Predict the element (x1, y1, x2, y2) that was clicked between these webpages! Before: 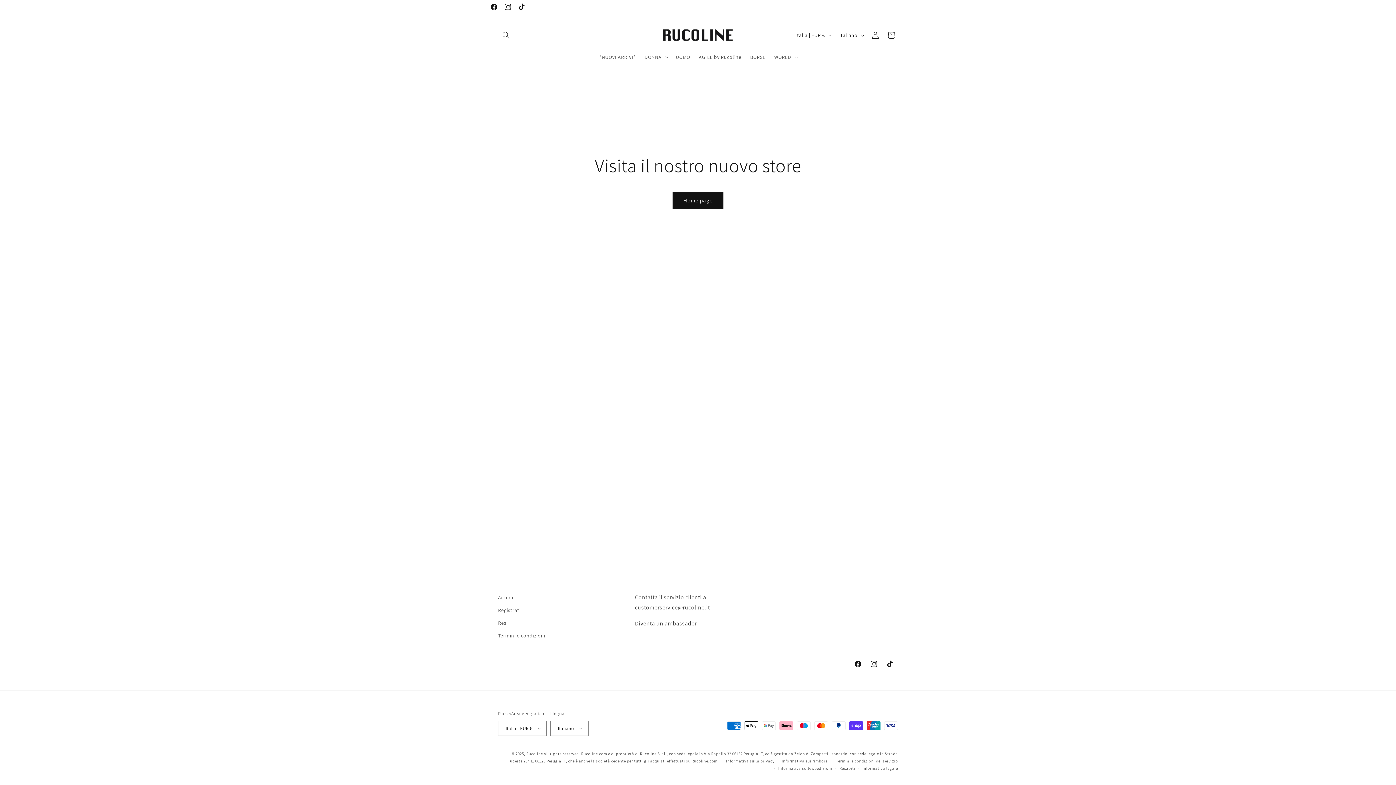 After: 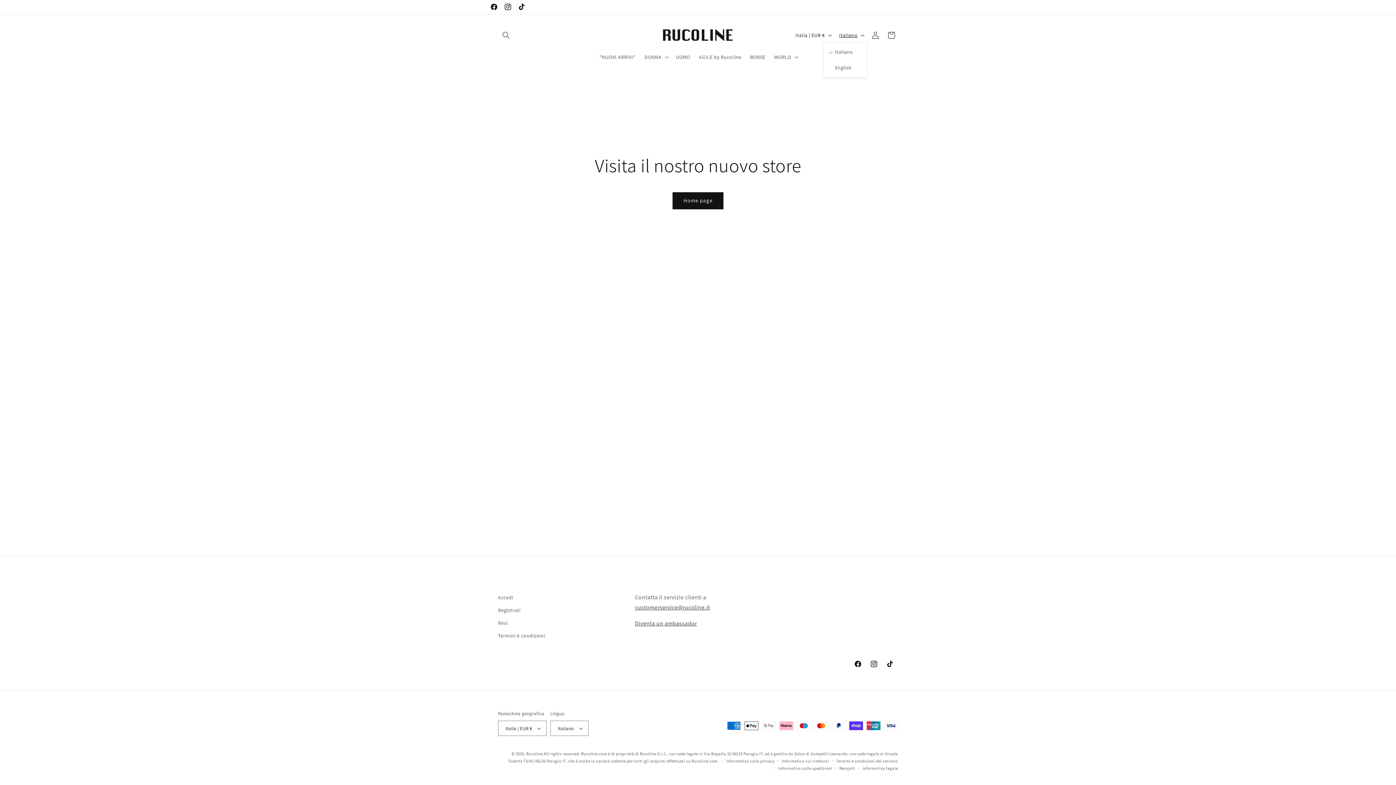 Action: bbox: (834, 28, 867, 42) label: Italiano